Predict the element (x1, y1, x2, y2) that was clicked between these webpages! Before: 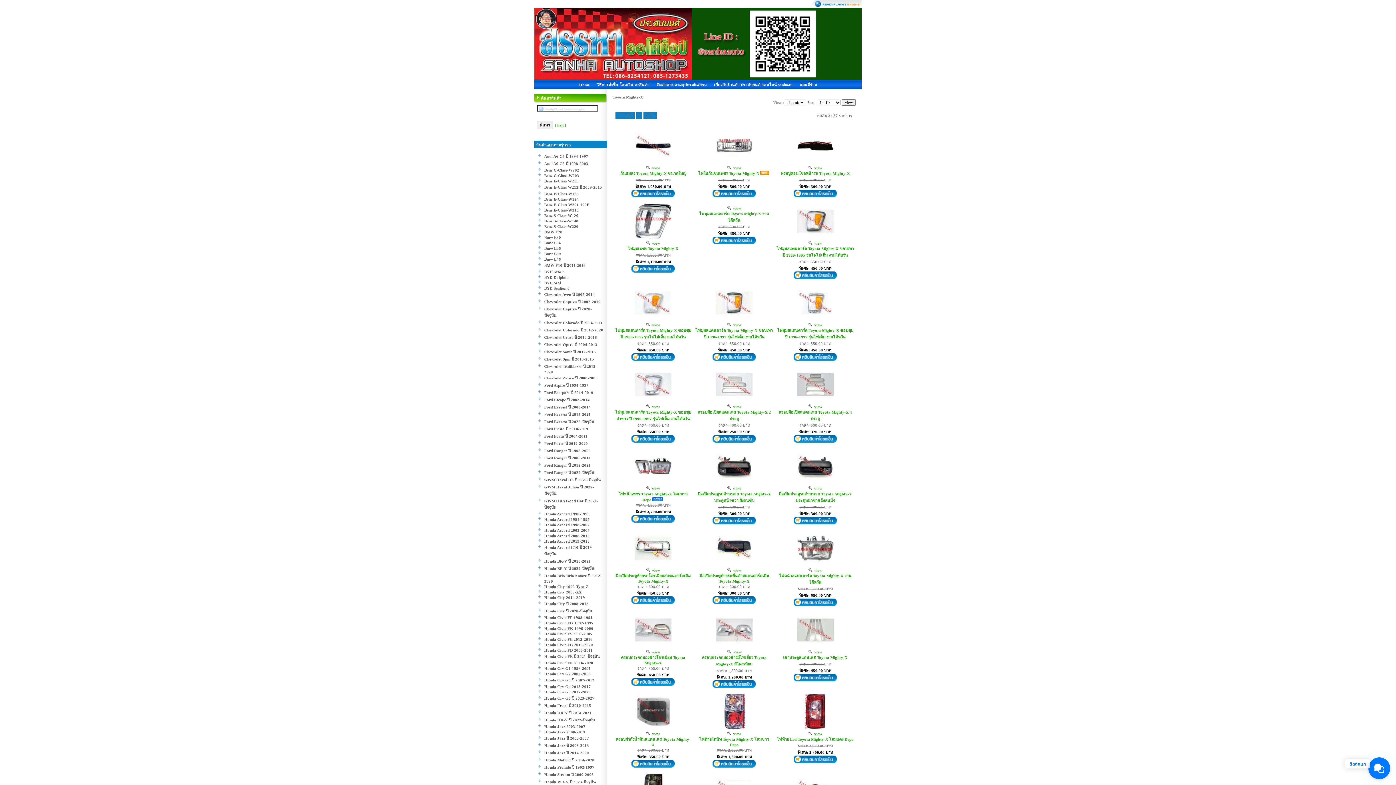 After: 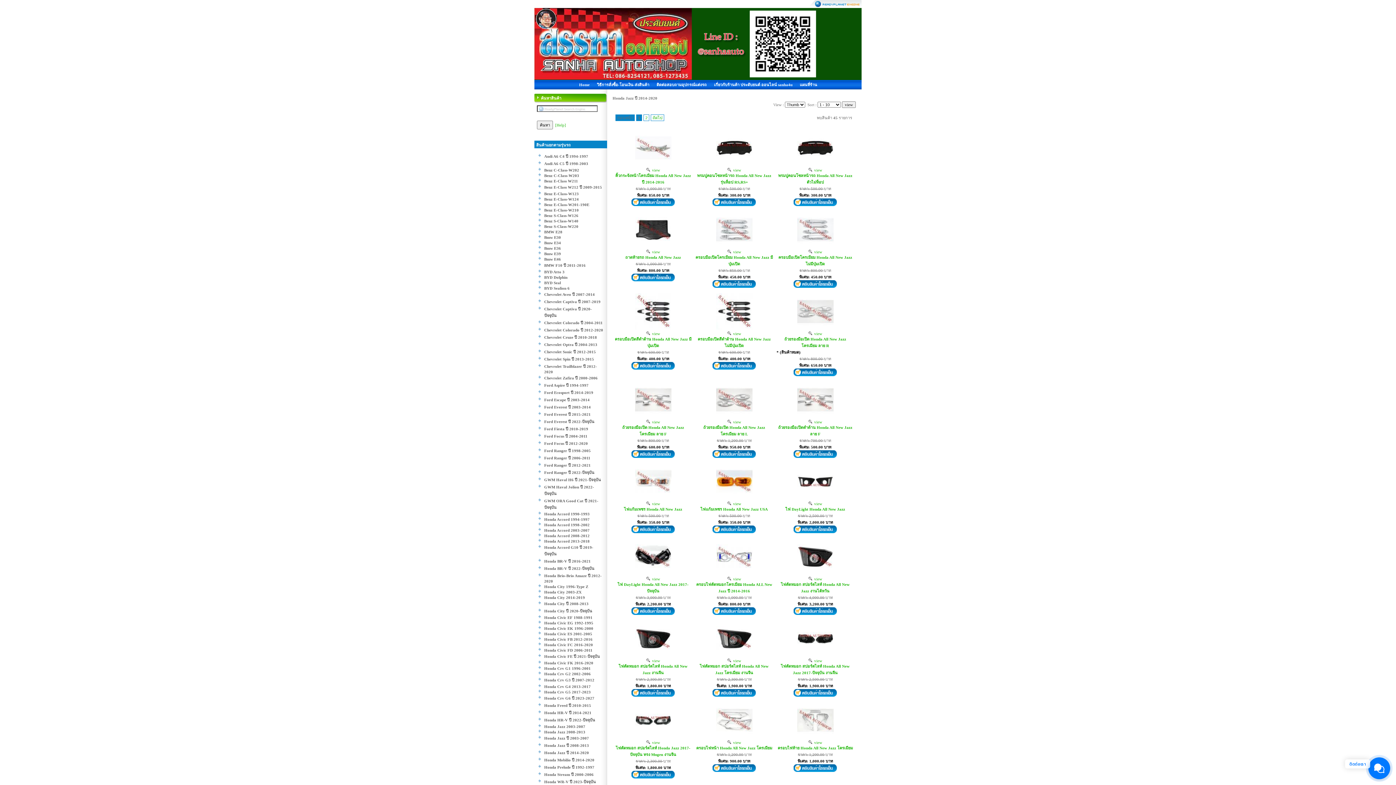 Action: label: Honda Jazz ปี 2014-2020 bbox: (544, 751, 589, 755)